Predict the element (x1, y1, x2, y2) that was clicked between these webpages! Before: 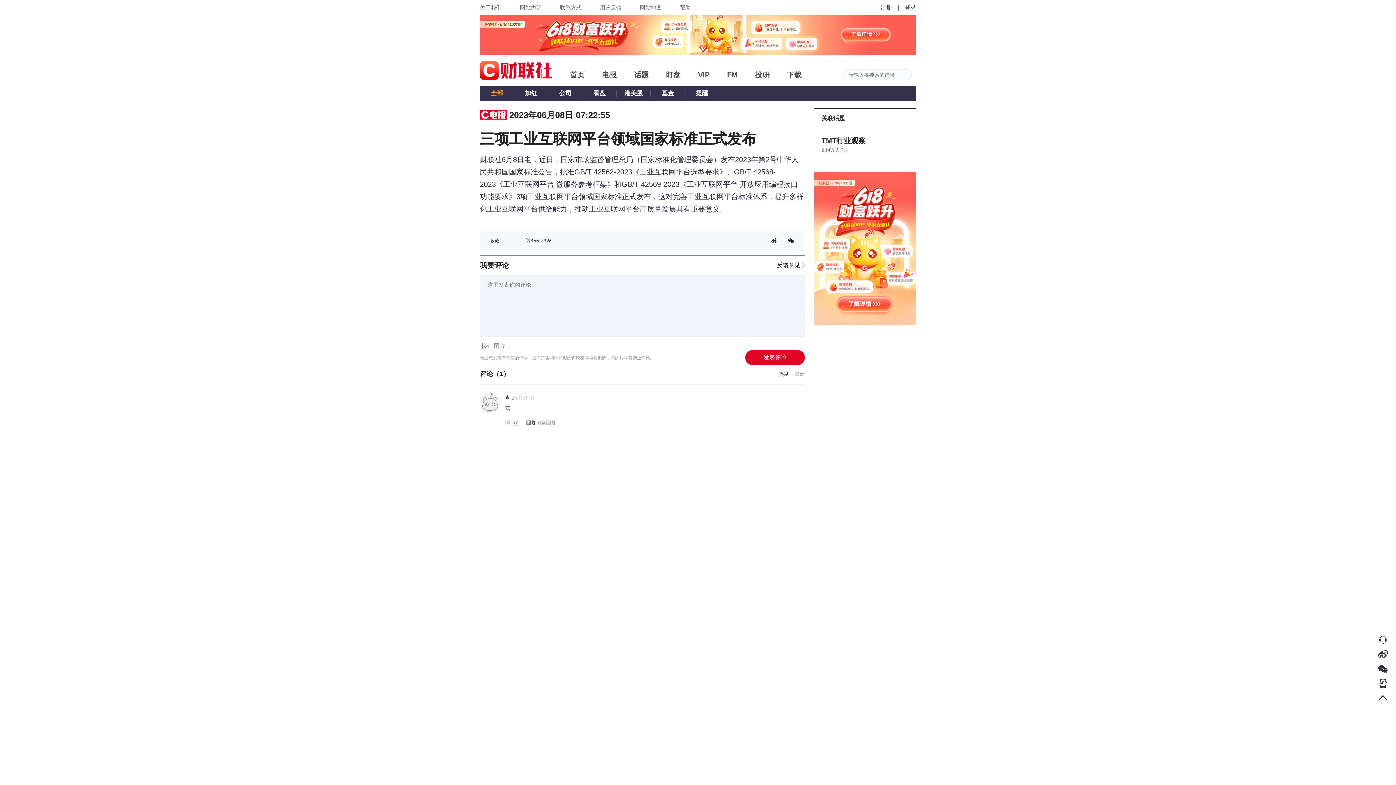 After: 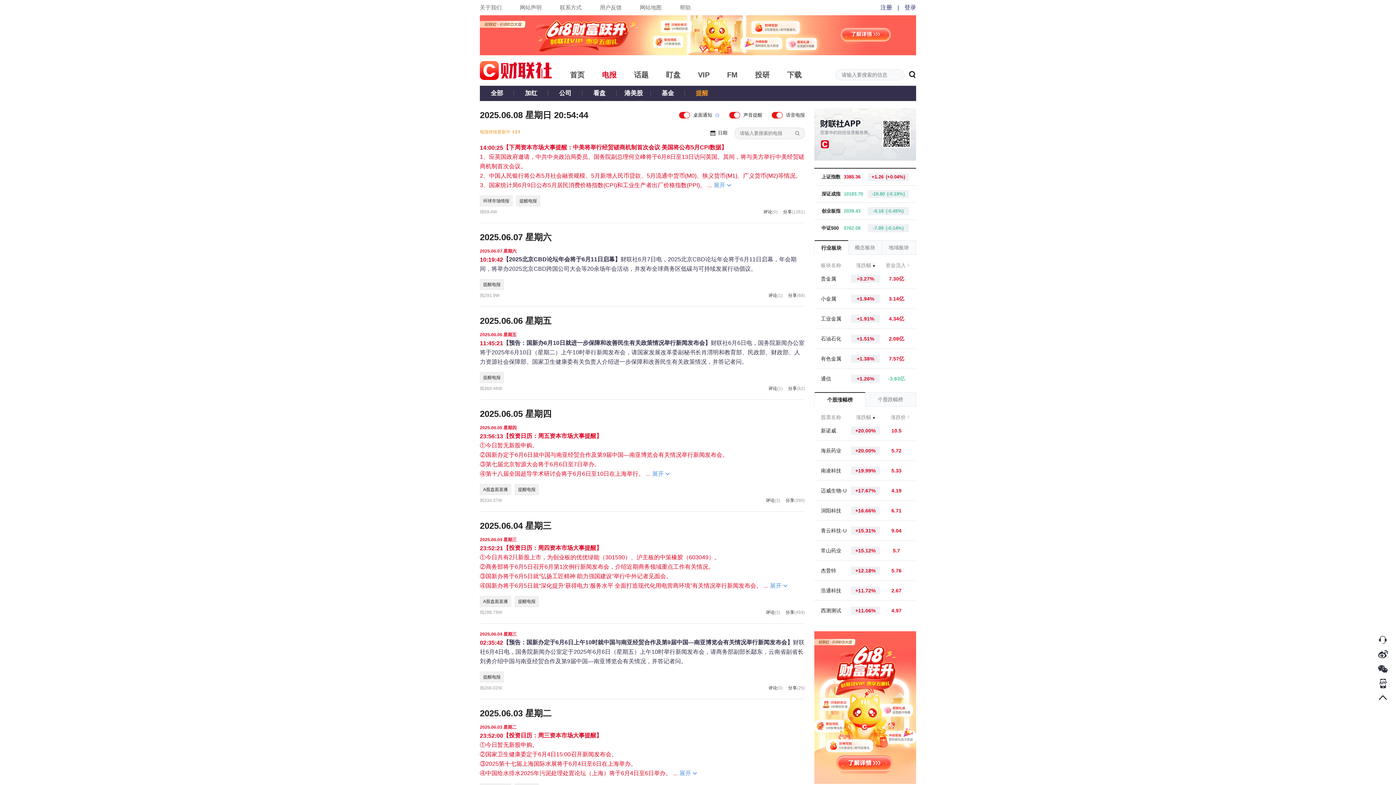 Action: label: 提醒 bbox: (685, 85, 719, 101)